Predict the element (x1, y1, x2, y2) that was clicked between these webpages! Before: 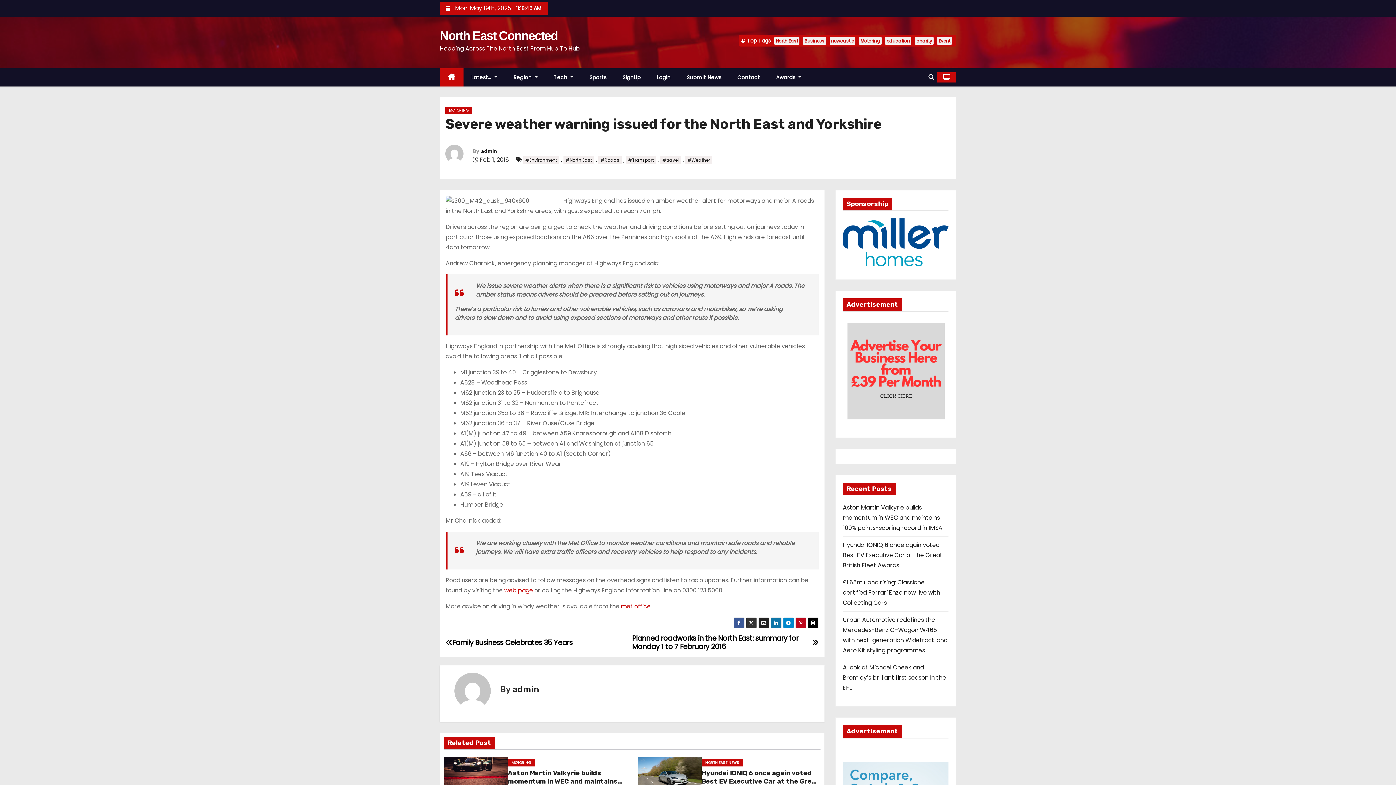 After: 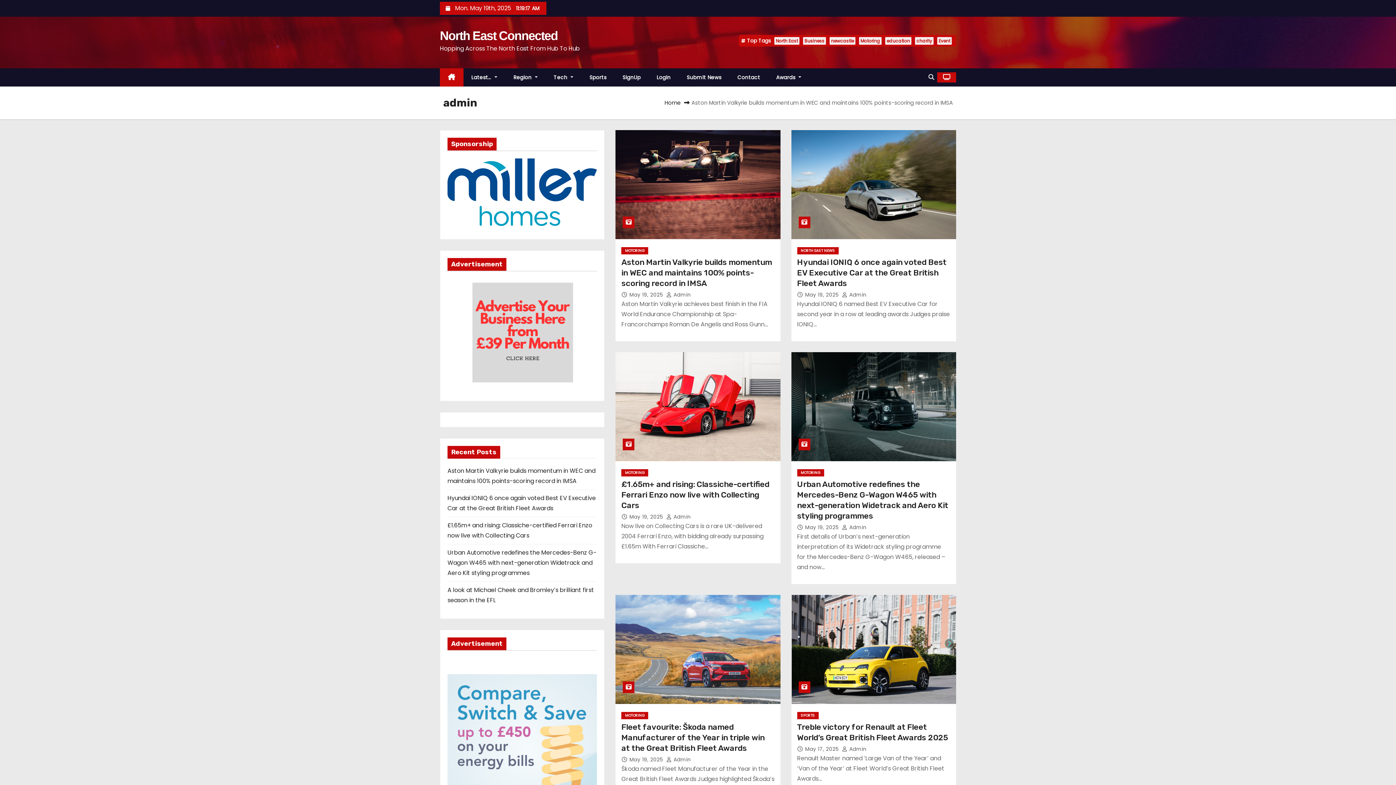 Action: bbox: (445, 144, 472, 168)